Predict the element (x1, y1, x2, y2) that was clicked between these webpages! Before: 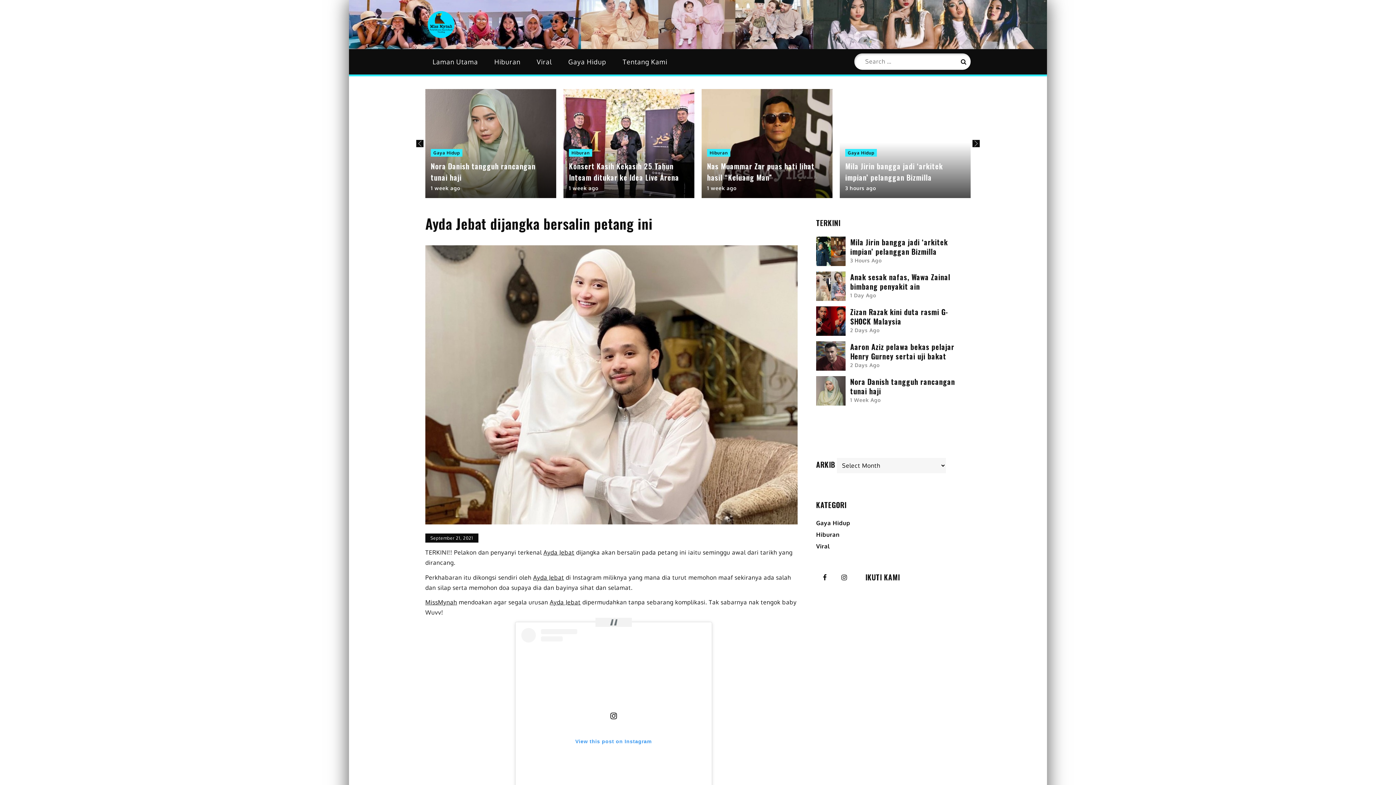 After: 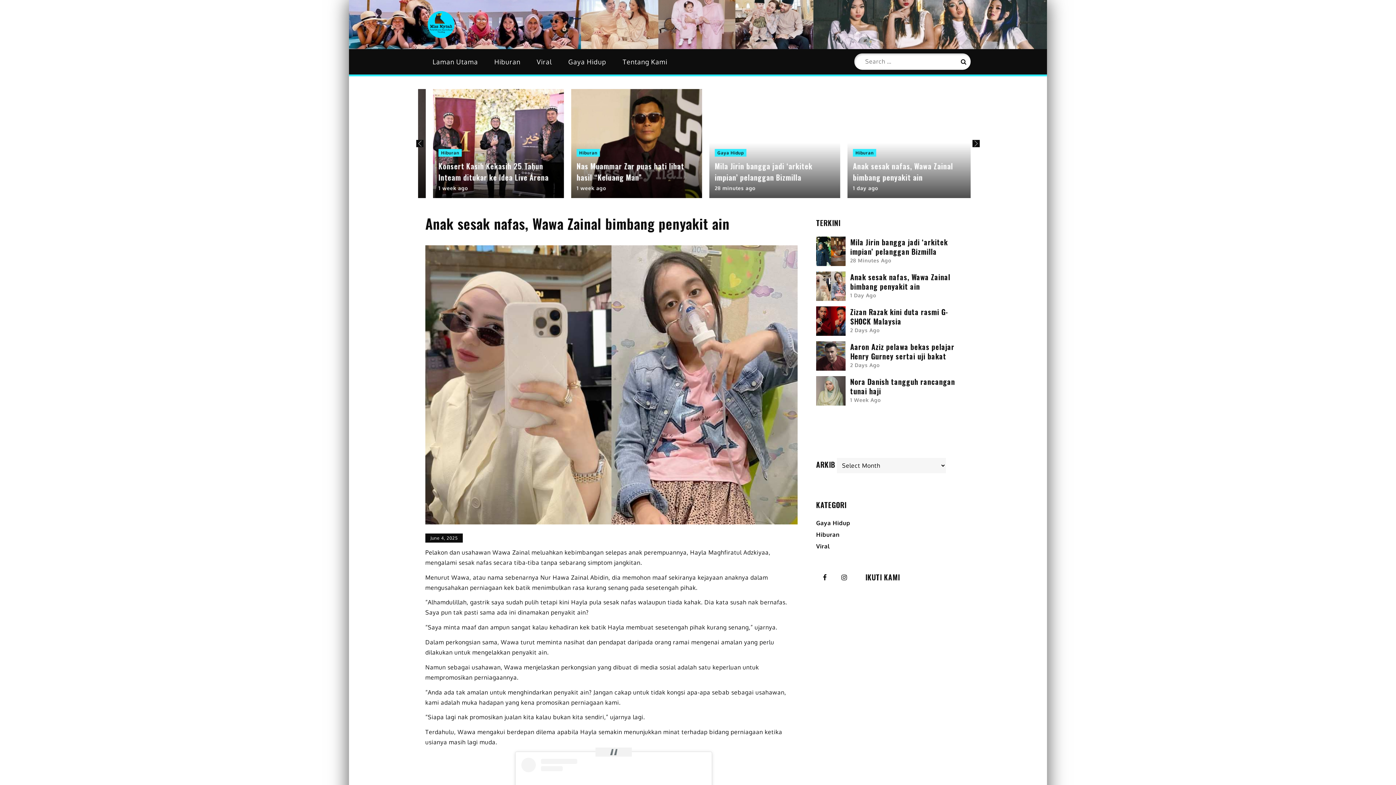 Action: bbox: (850, 271, 950, 292) label: Anak sesak nafas, Wawa Zainal bimbang penyakit ain